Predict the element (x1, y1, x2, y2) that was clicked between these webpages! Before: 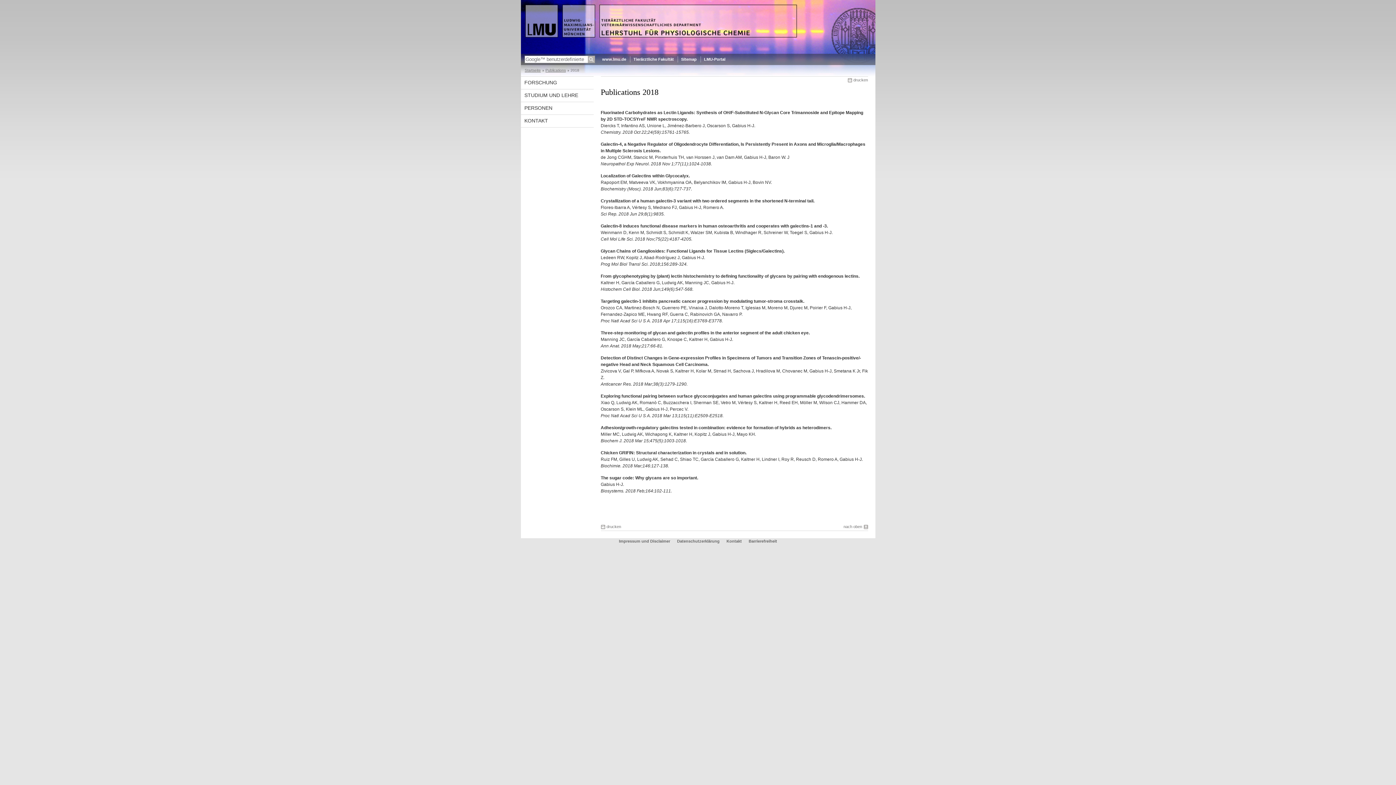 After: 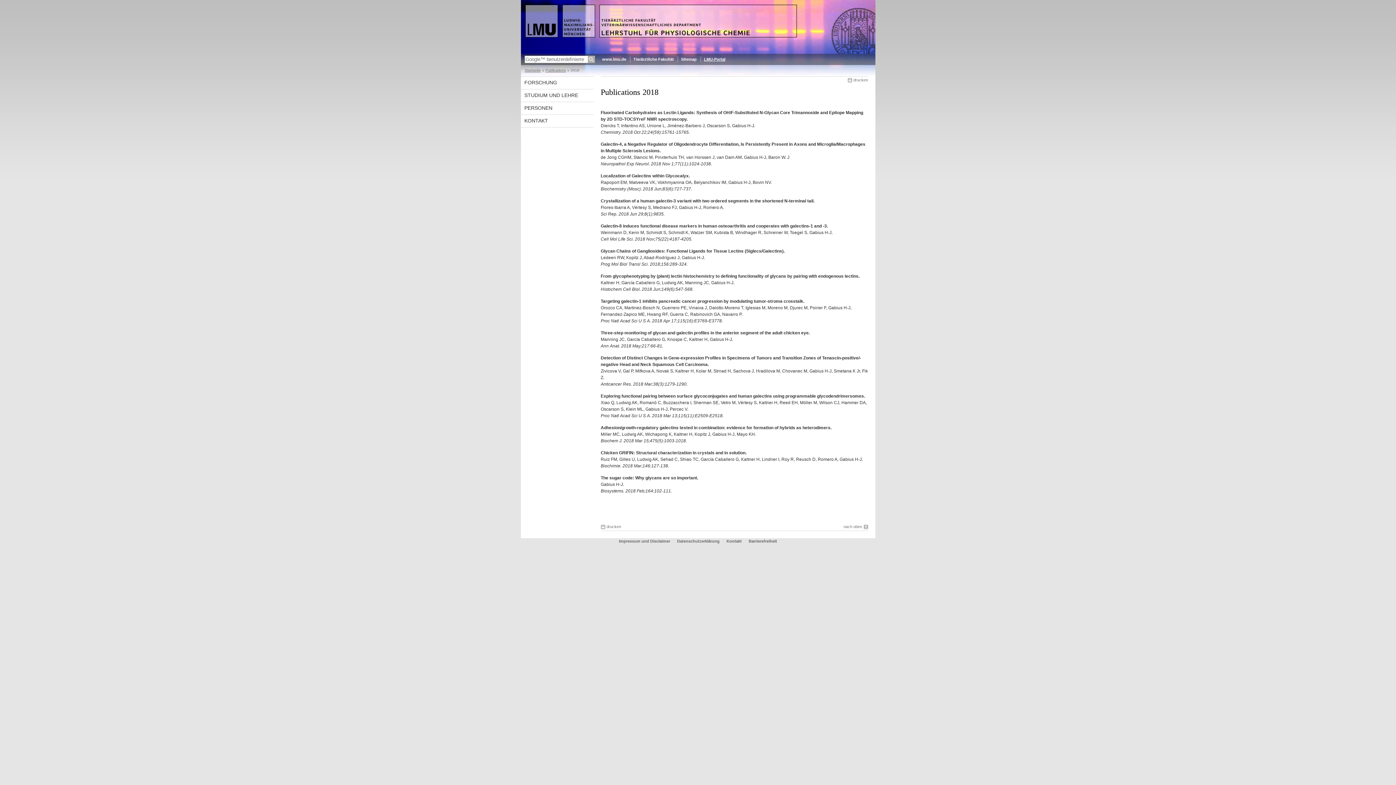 Action: label: LMU-Portal bbox: (704, 53, 725, 65)